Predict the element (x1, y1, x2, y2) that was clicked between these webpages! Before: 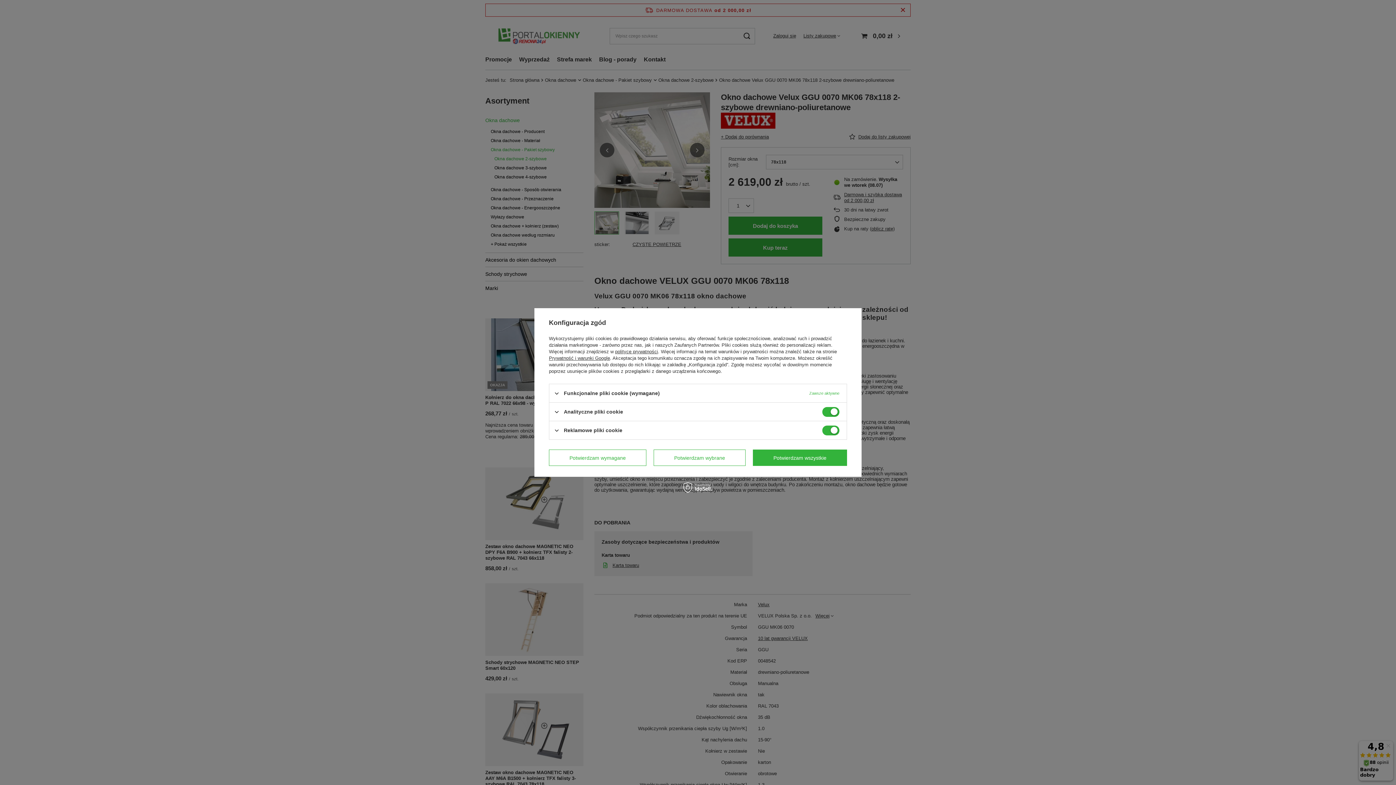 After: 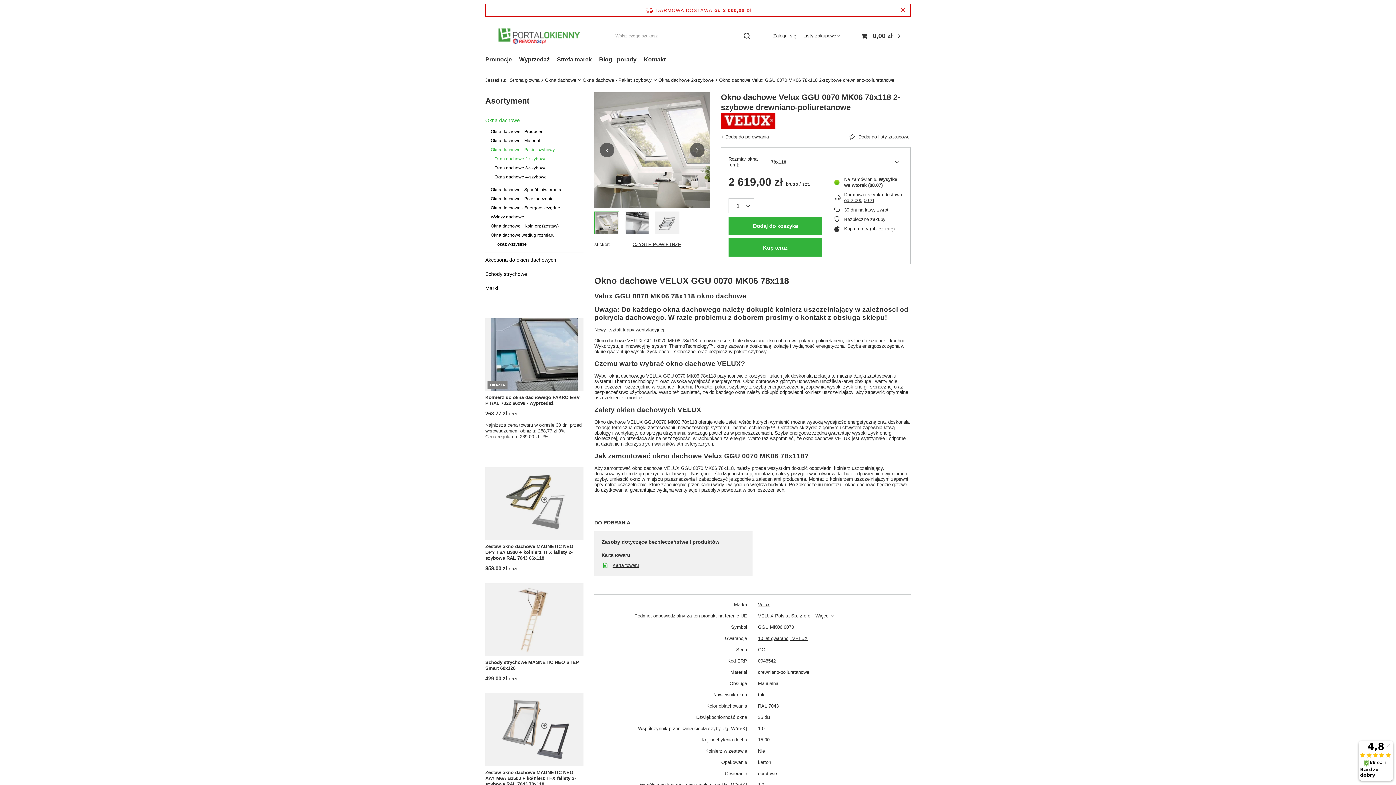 Action: bbox: (549, 449, 646, 466) label: Potwierdzam wymagane